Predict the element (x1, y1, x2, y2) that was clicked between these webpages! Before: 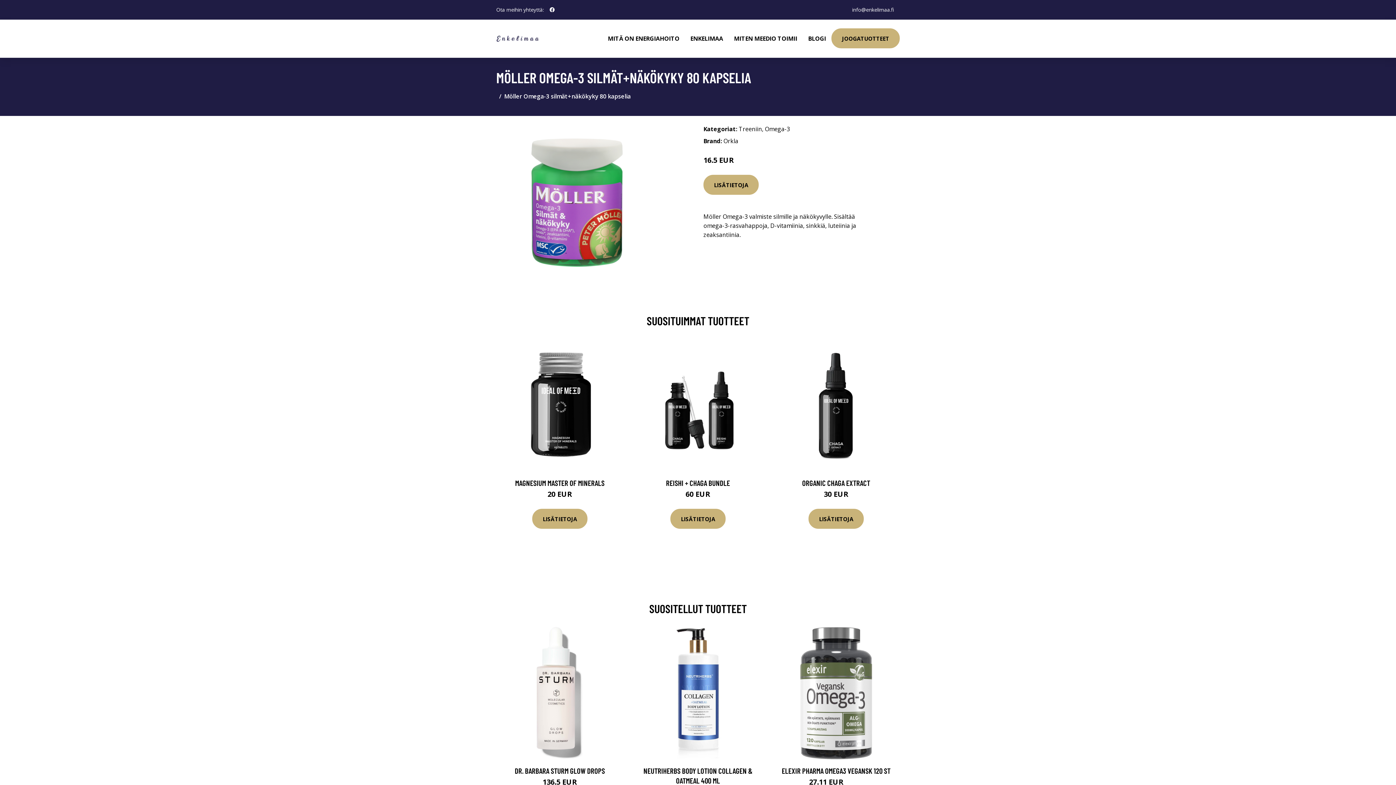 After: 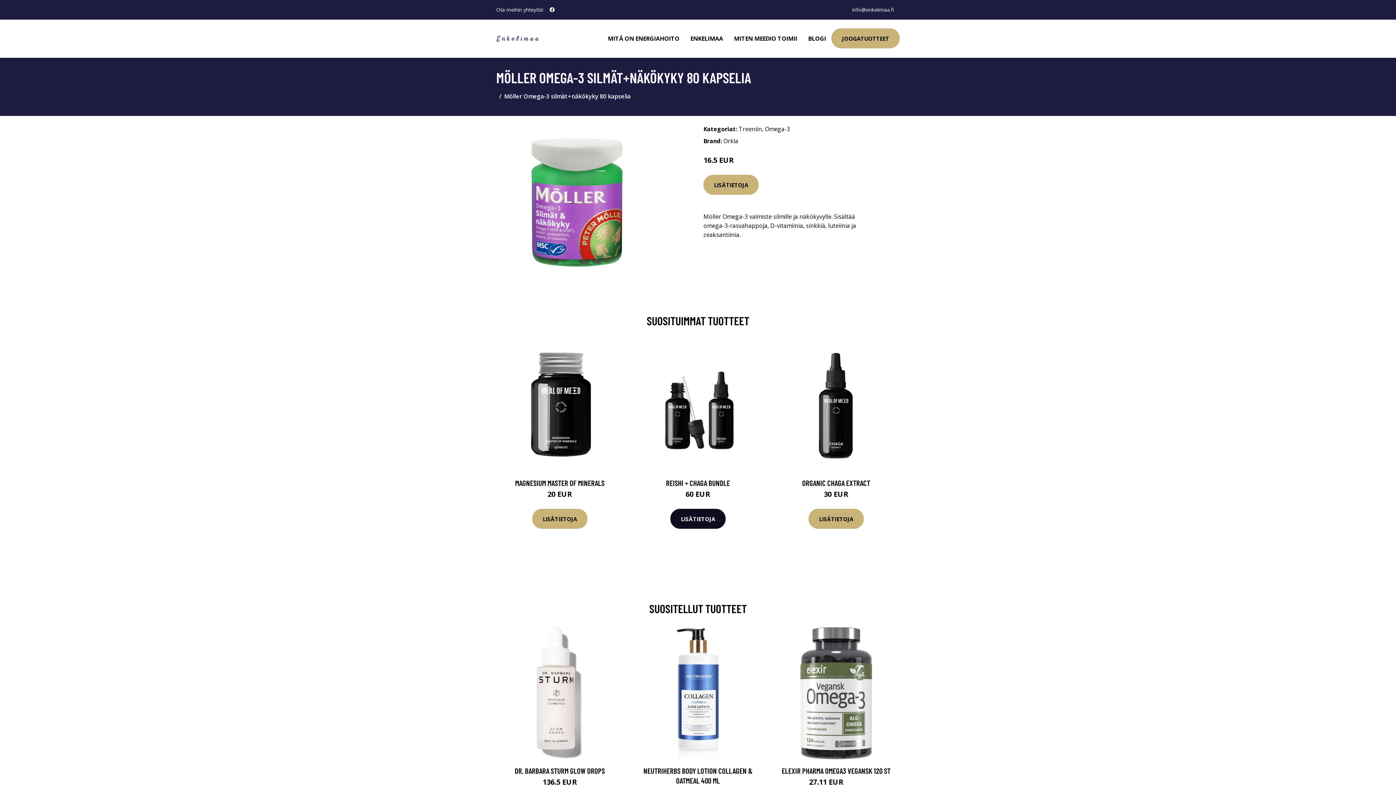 Action: label: LISÄTIETOJA bbox: (670, 509, 725, 529)